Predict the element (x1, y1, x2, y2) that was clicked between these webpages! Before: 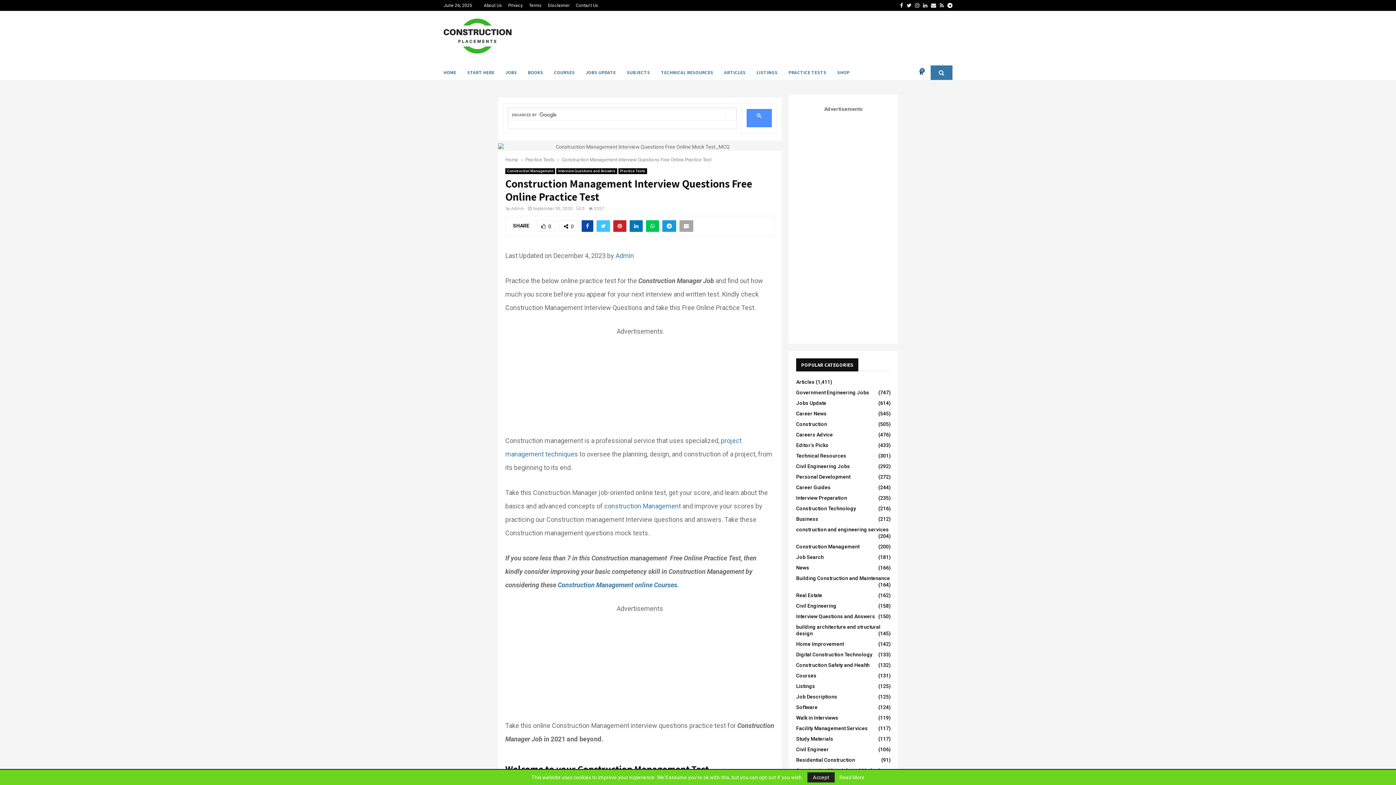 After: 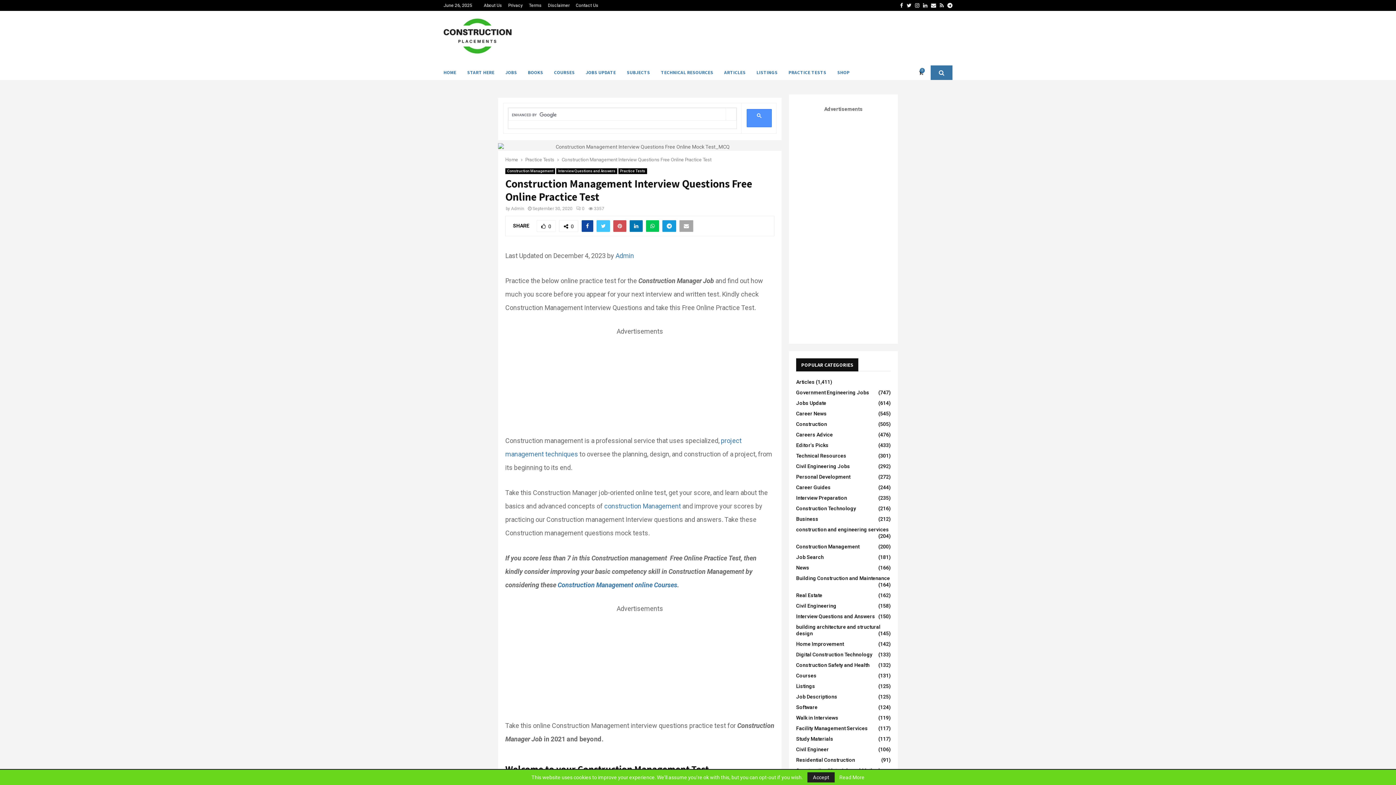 Action: bbox: (613, 220, 626, 232)